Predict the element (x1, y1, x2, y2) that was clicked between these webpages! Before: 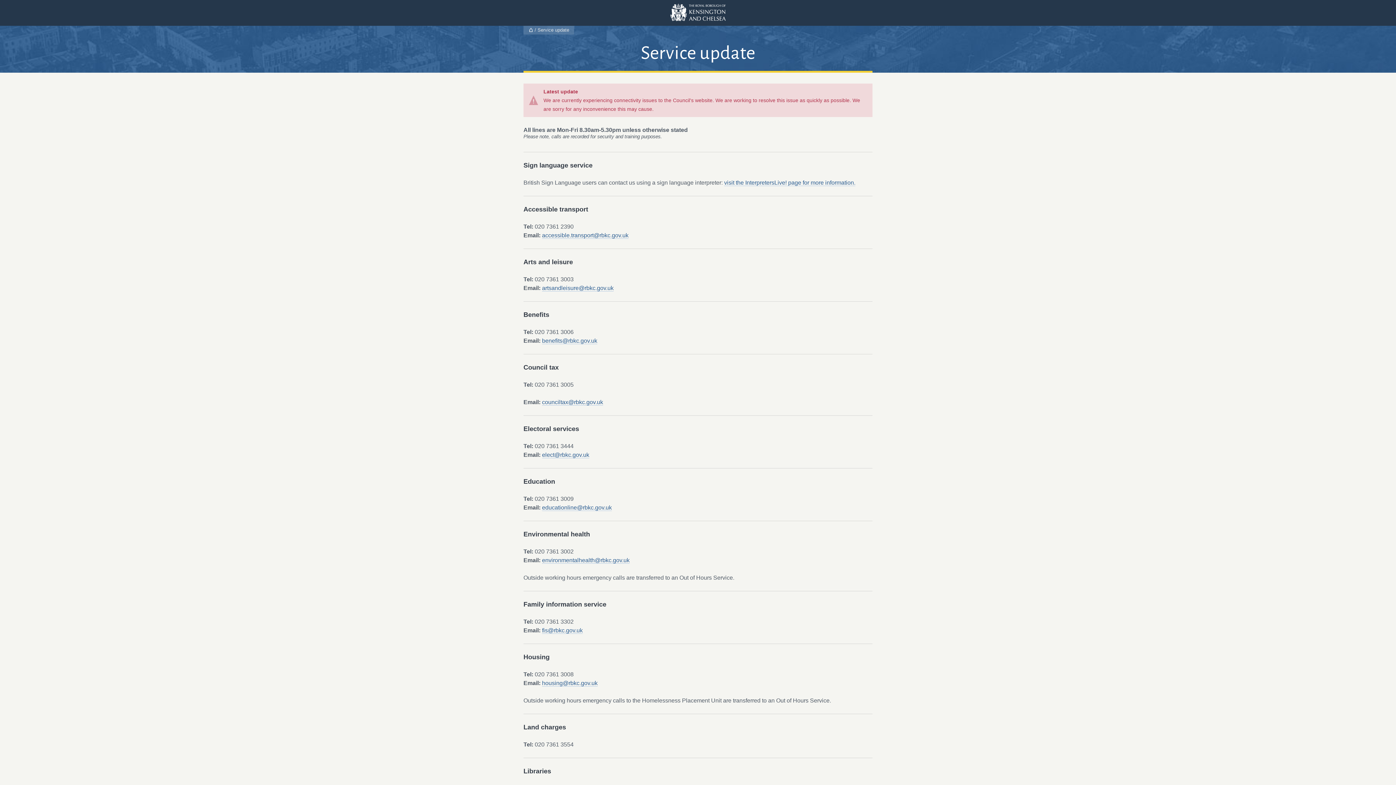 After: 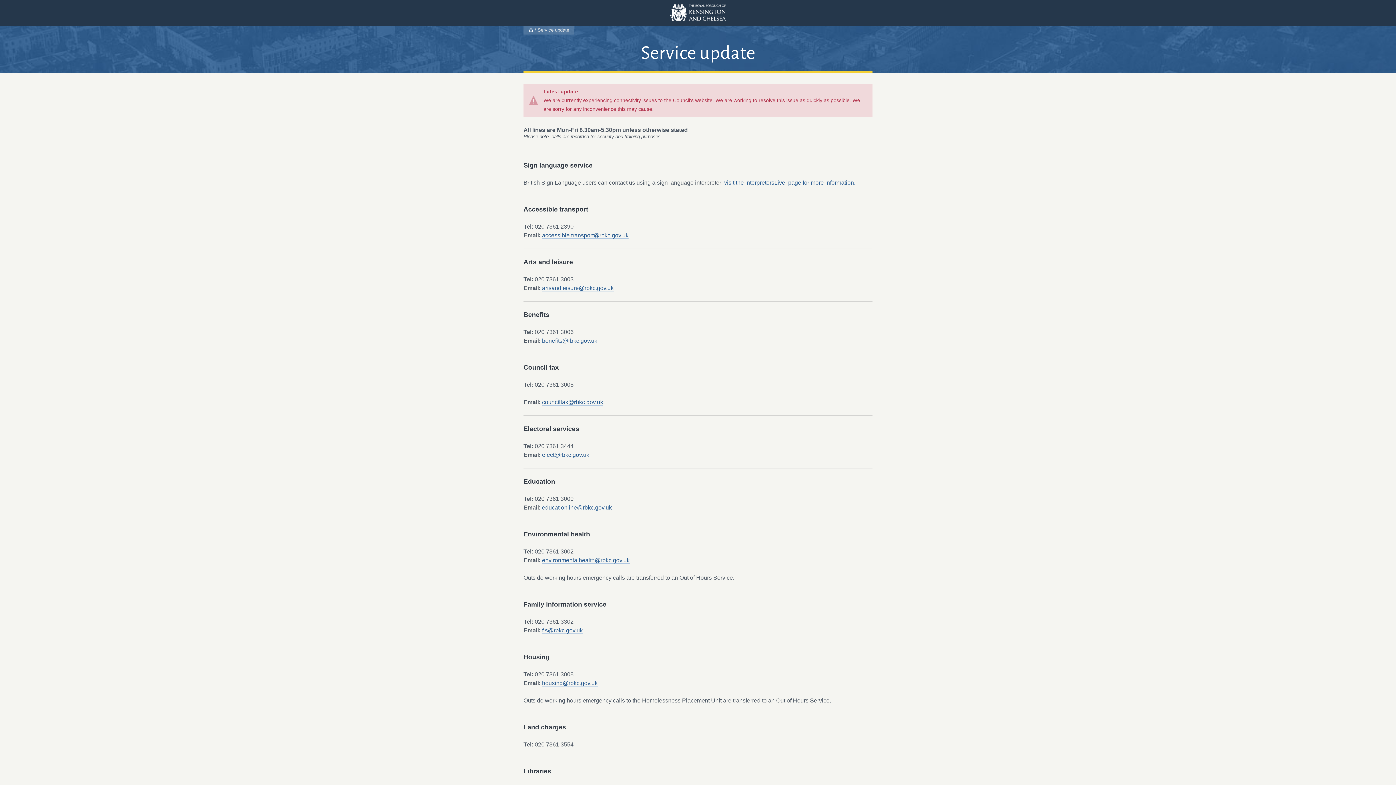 Action: label: benefits@rbkc.gov.uk bbox: (542, 337, 597, 344)